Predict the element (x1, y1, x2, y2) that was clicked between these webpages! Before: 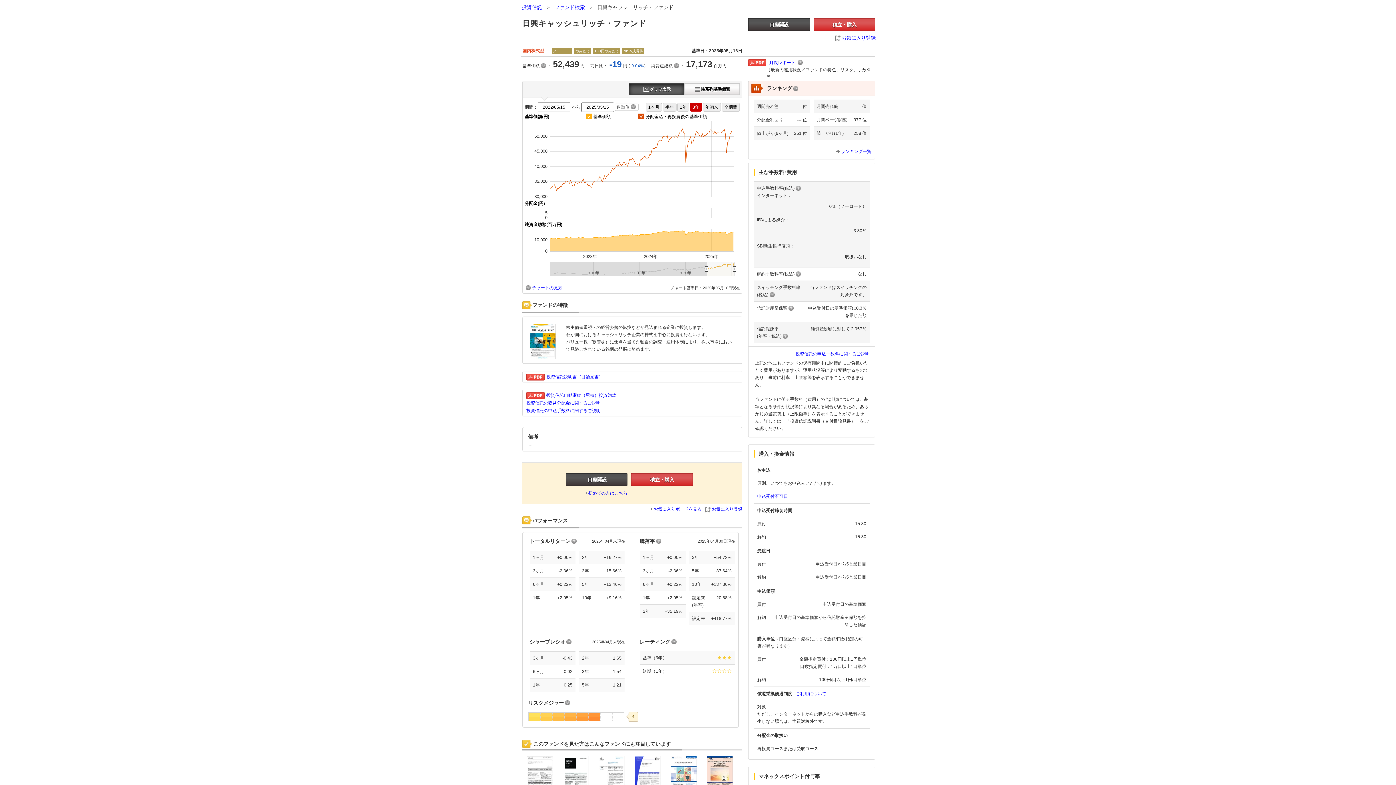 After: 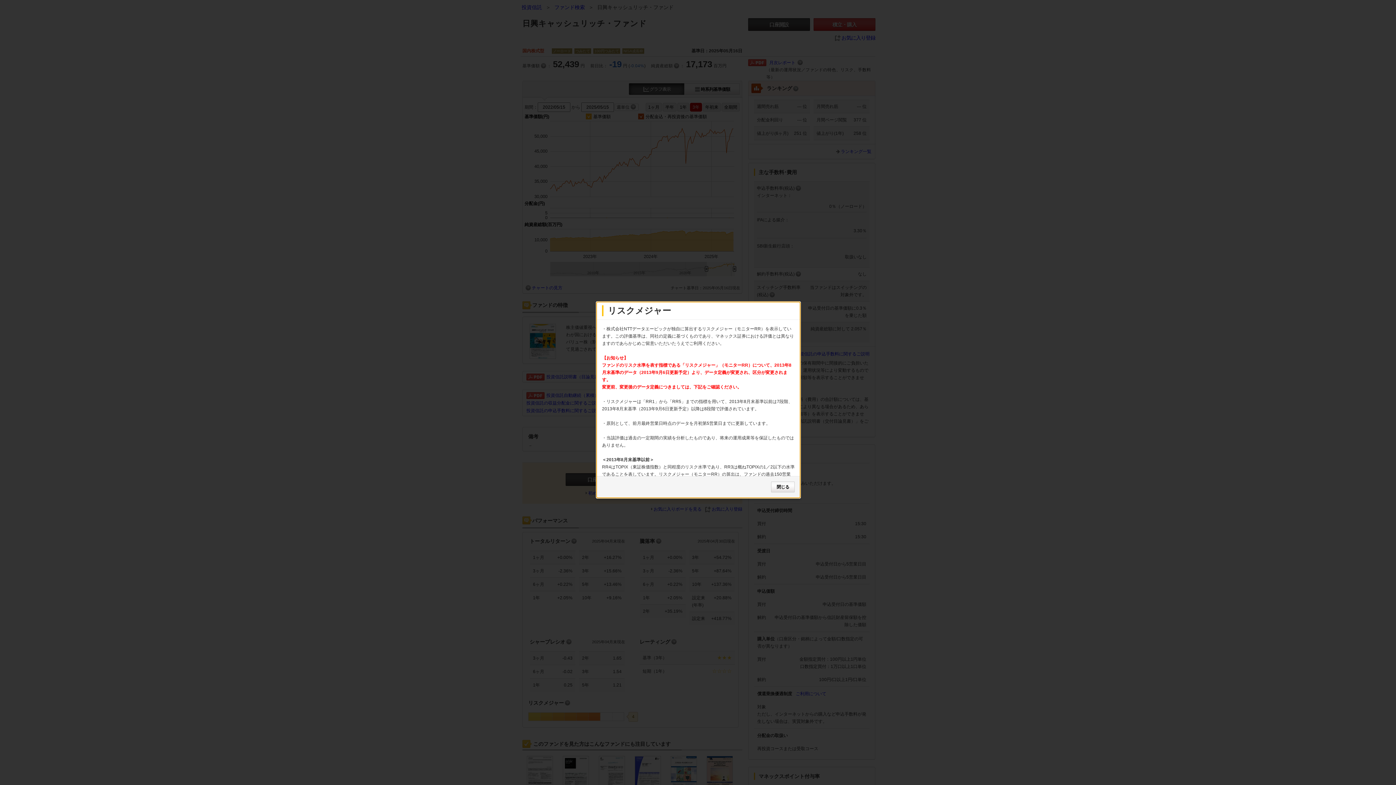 Action: bbox: (565, 700, 570, 705)